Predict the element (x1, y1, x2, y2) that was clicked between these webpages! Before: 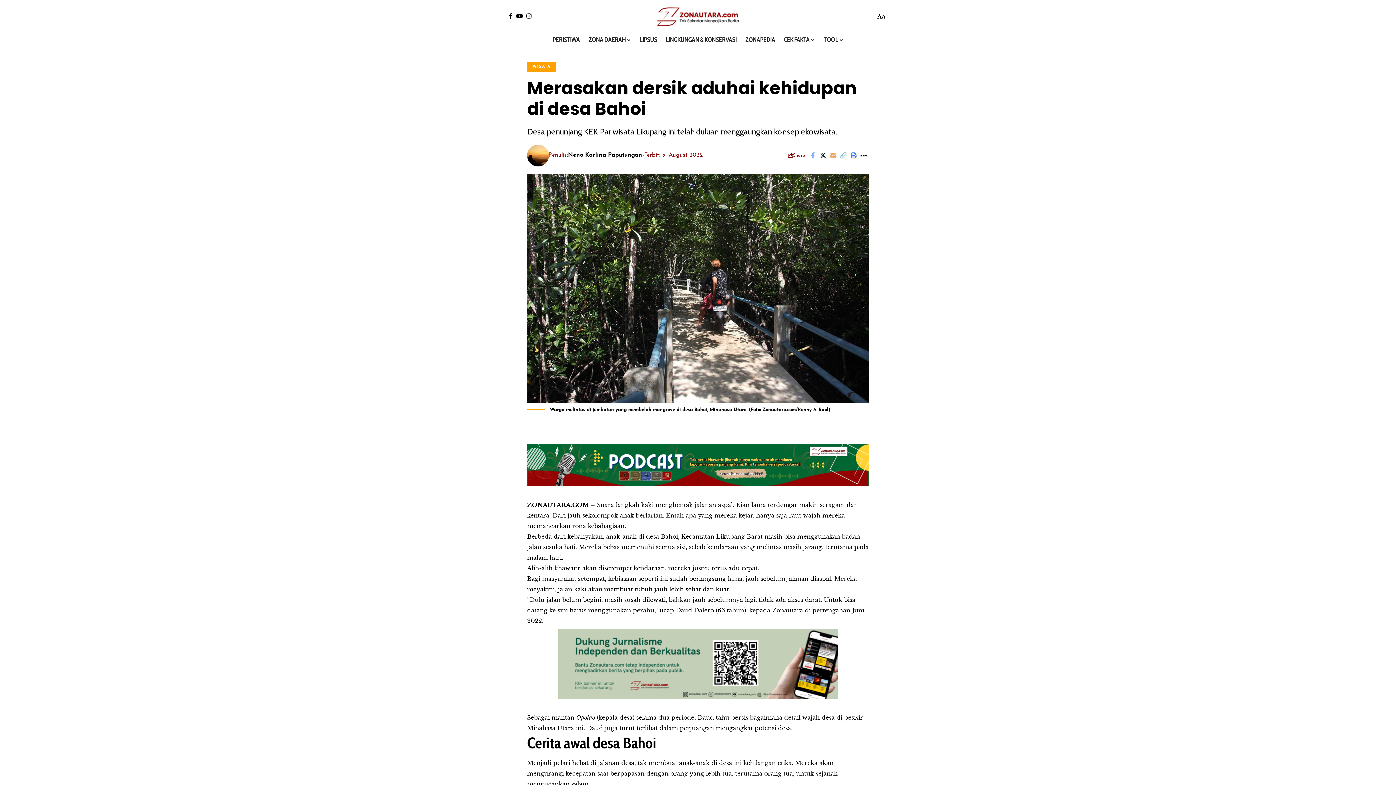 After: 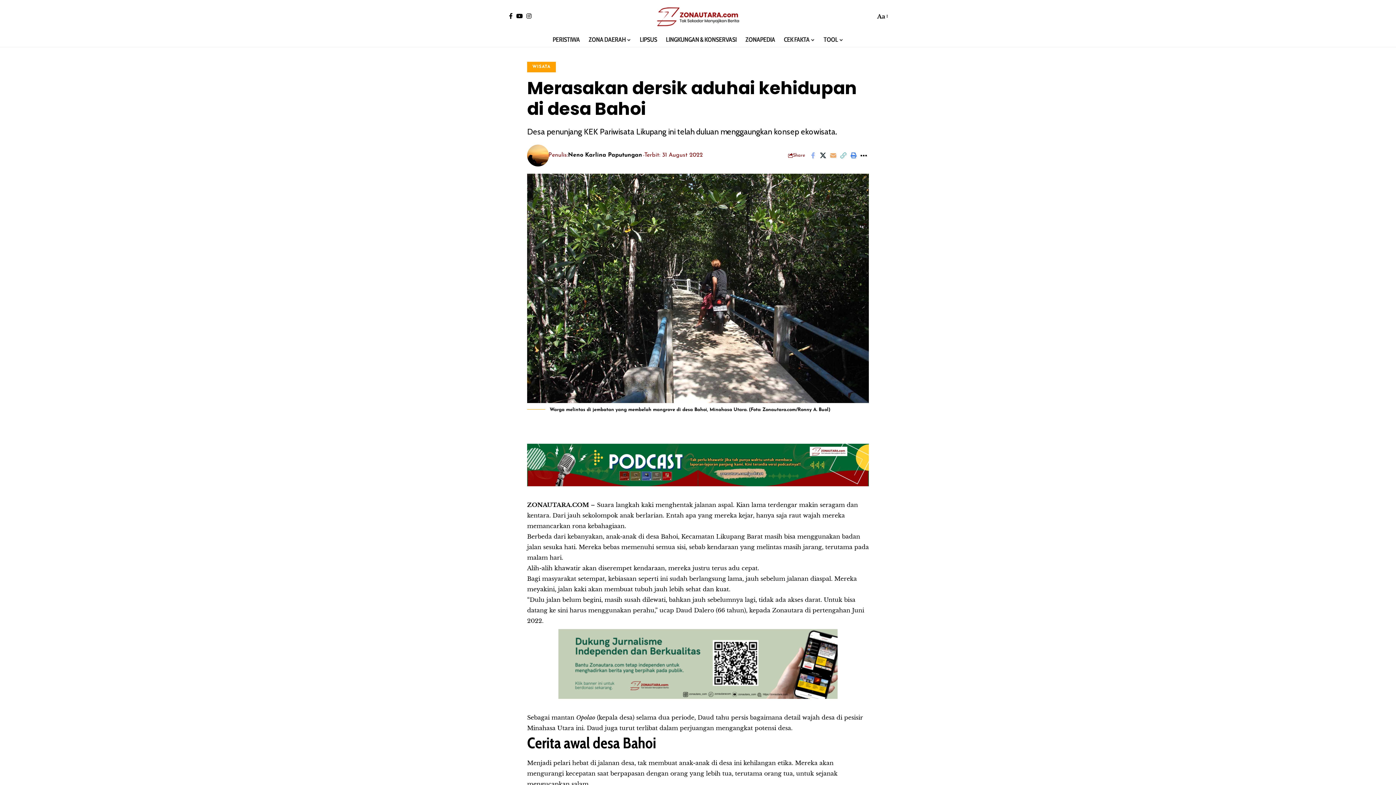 Action: bbox: (558, 660, 837, 667)